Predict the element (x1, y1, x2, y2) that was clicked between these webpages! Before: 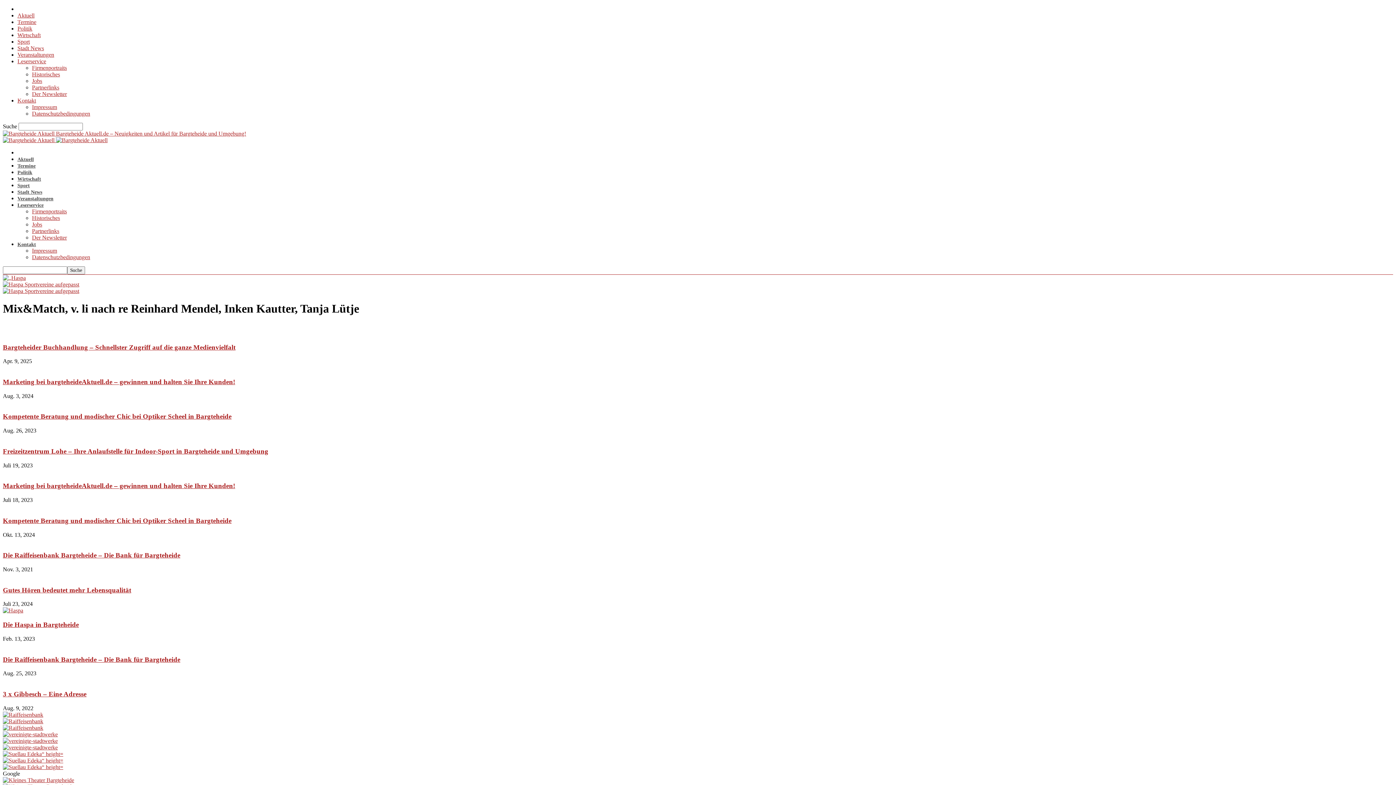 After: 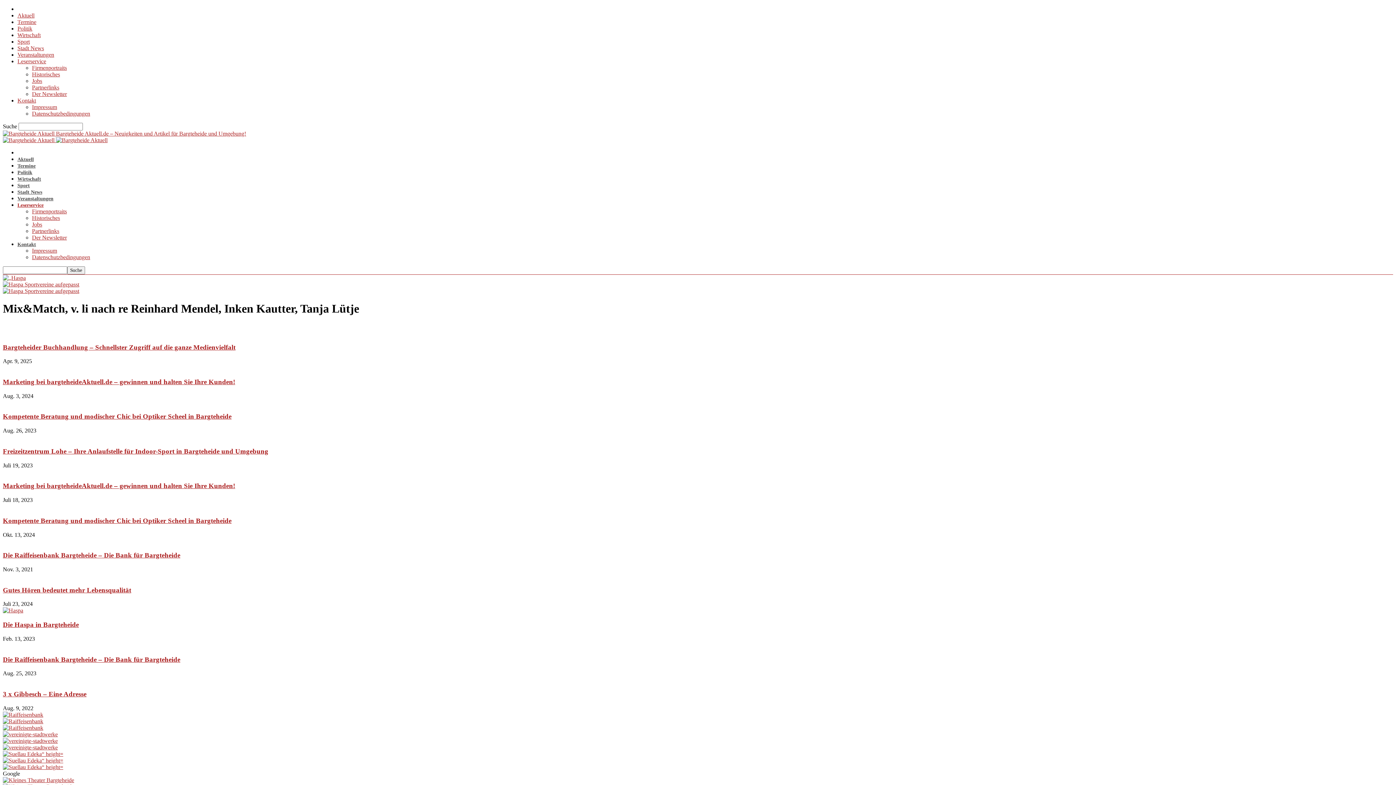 Action: bbox: (17, 202, 43, 208) label: Leserservice